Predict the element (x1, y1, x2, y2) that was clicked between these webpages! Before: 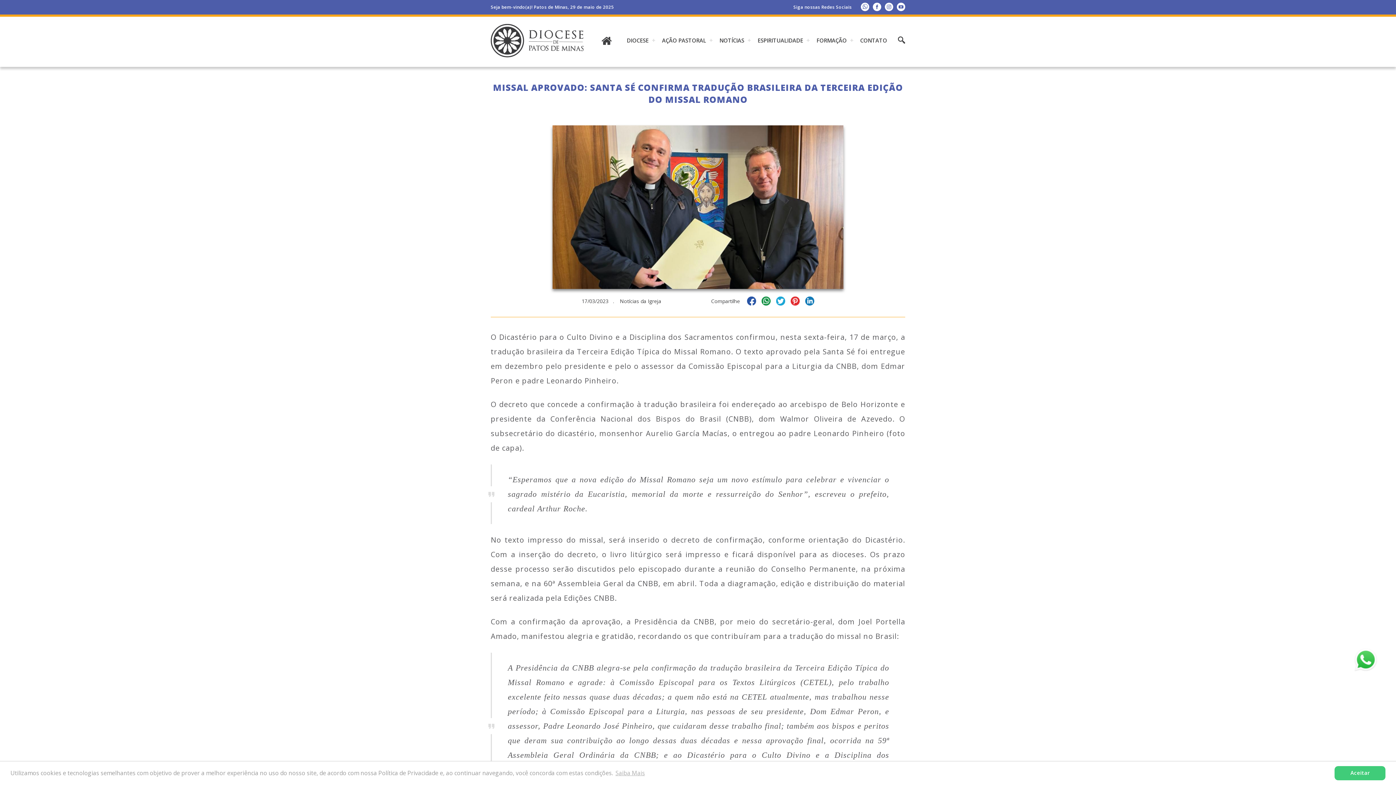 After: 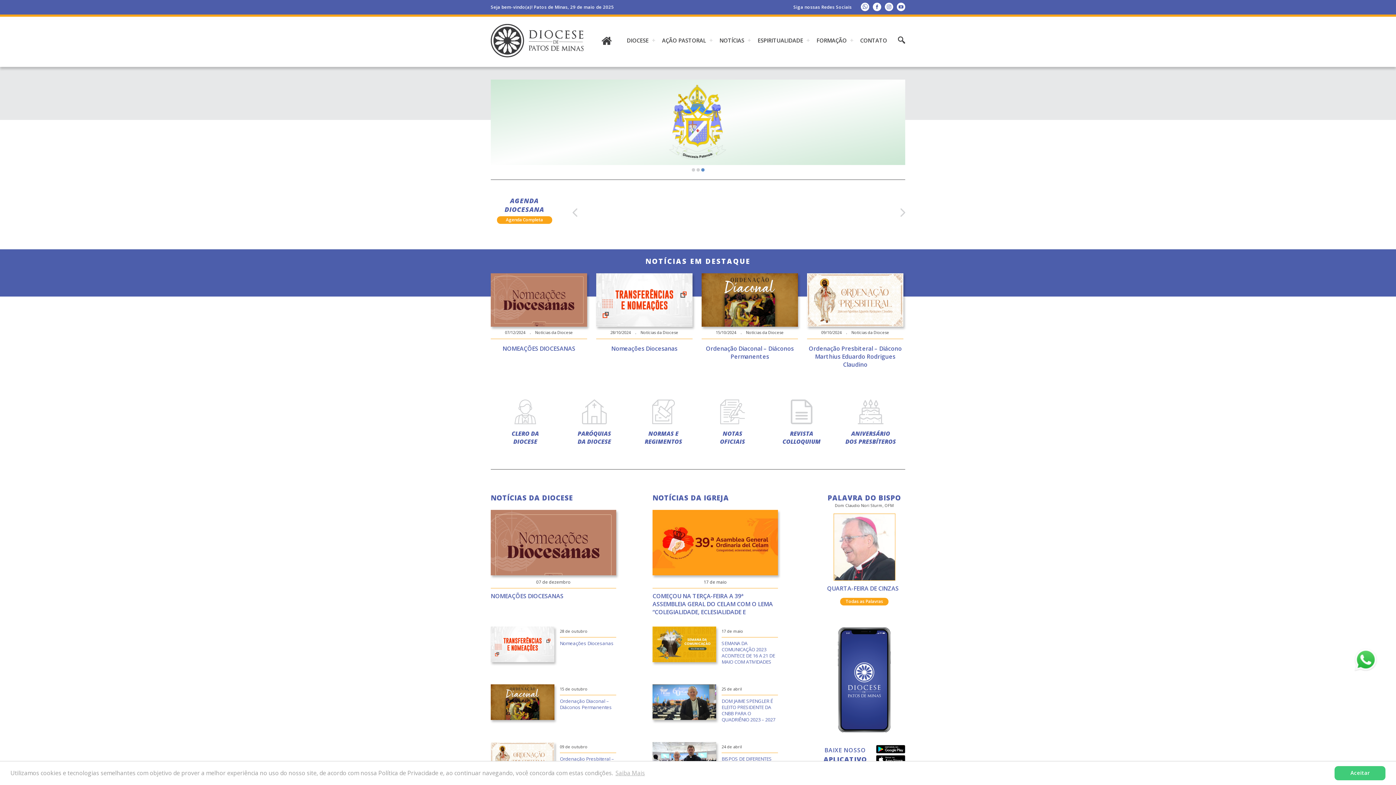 Action: bbox: (490, 24, 583, 57)